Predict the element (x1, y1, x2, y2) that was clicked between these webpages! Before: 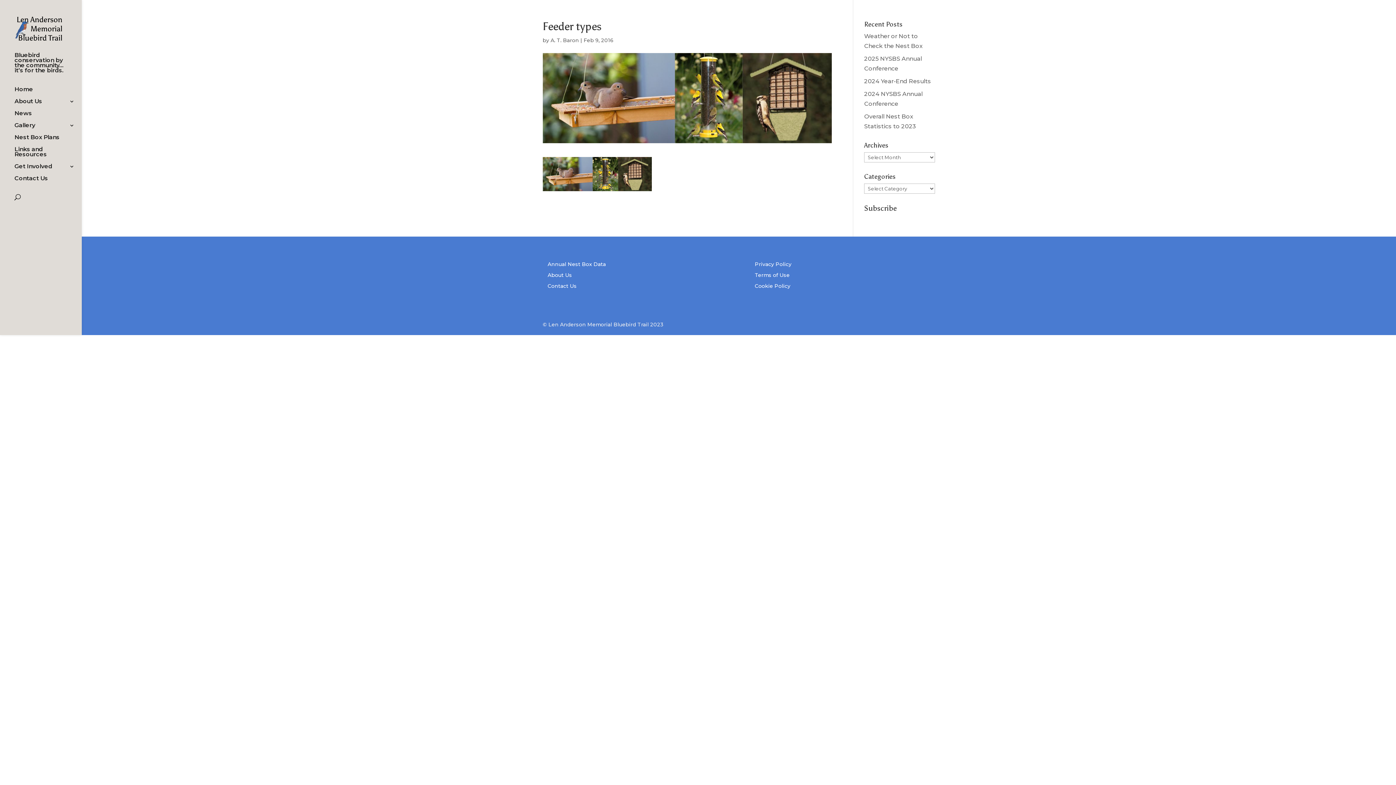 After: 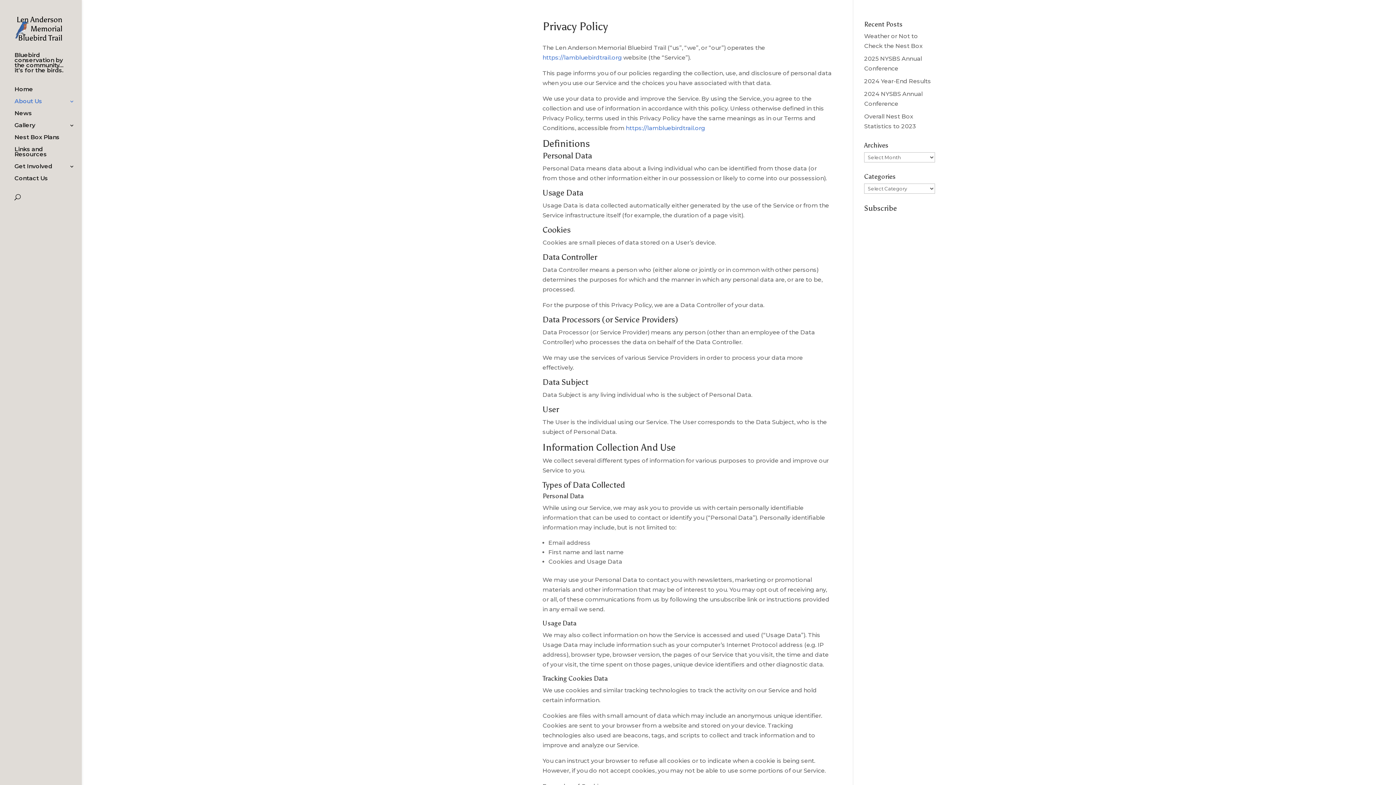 Action: label: Privacy Policy bbox: (754, 261, 791, 267)